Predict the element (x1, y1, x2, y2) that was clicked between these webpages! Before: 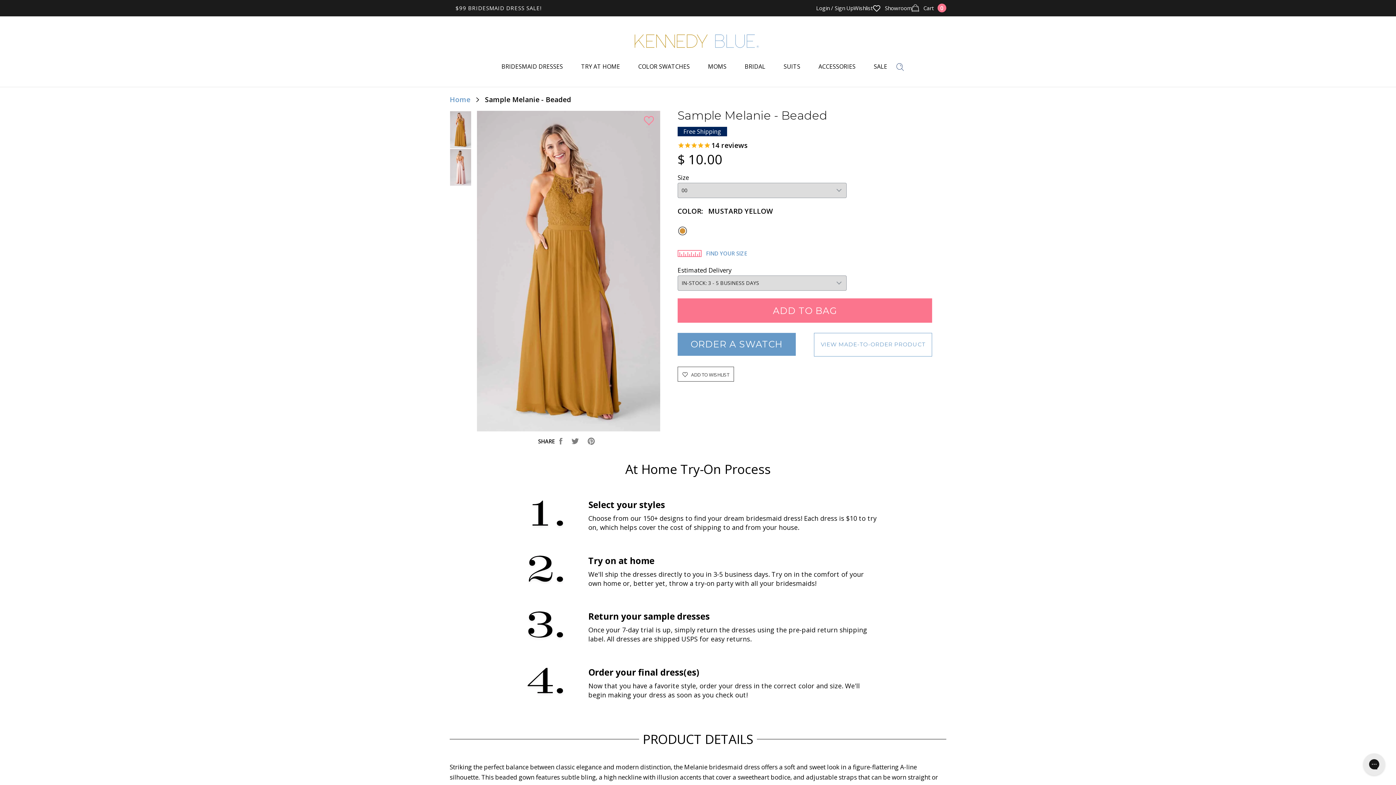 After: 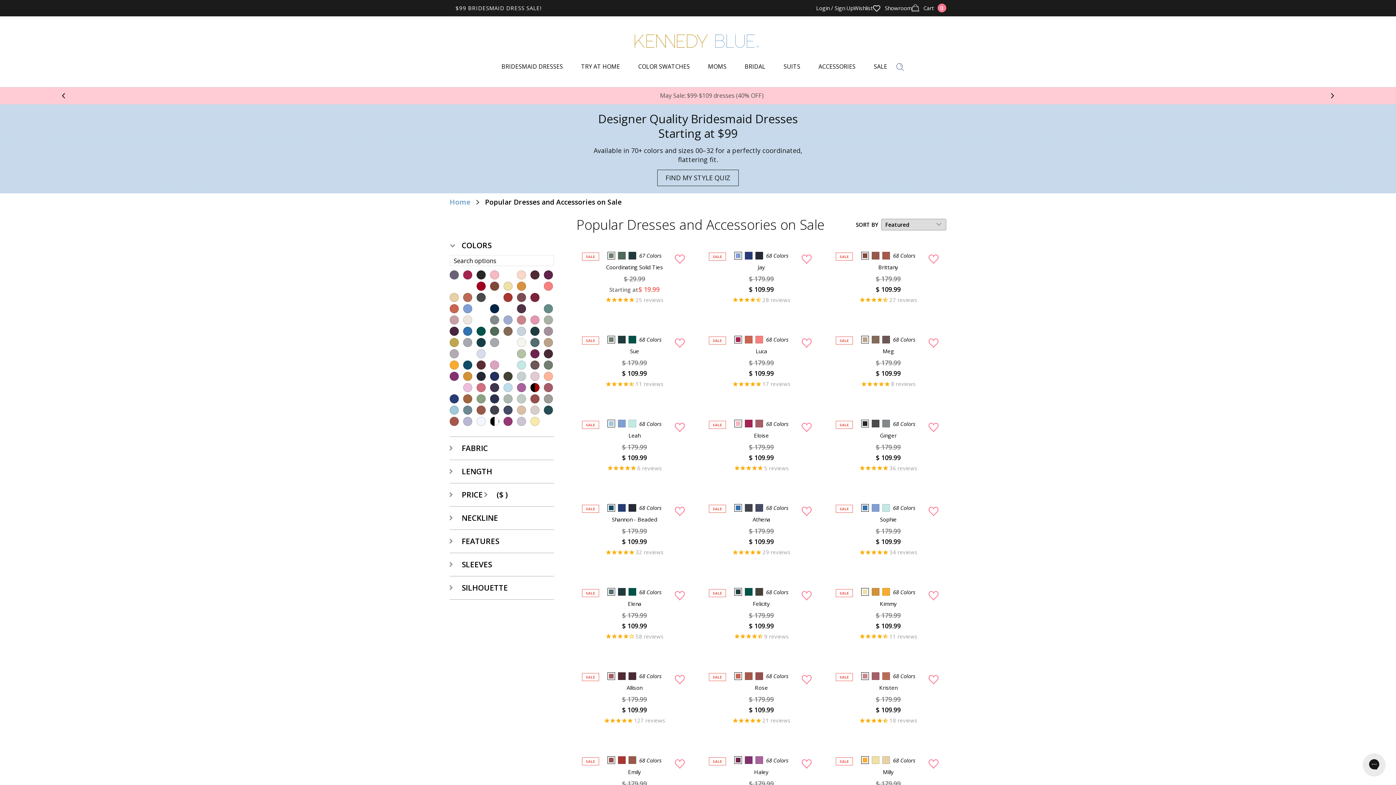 Action: label: SALE bbox: (874, 60, 887, 72)